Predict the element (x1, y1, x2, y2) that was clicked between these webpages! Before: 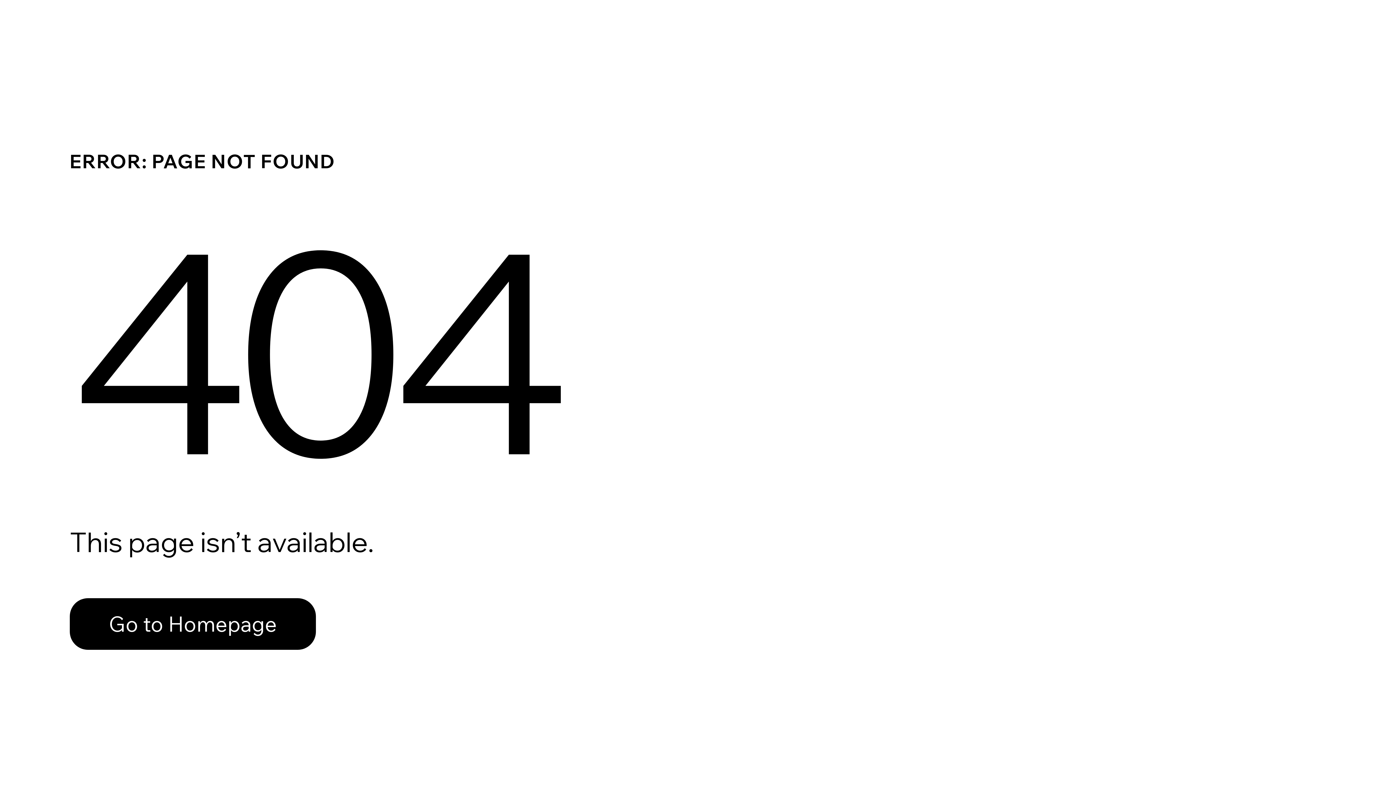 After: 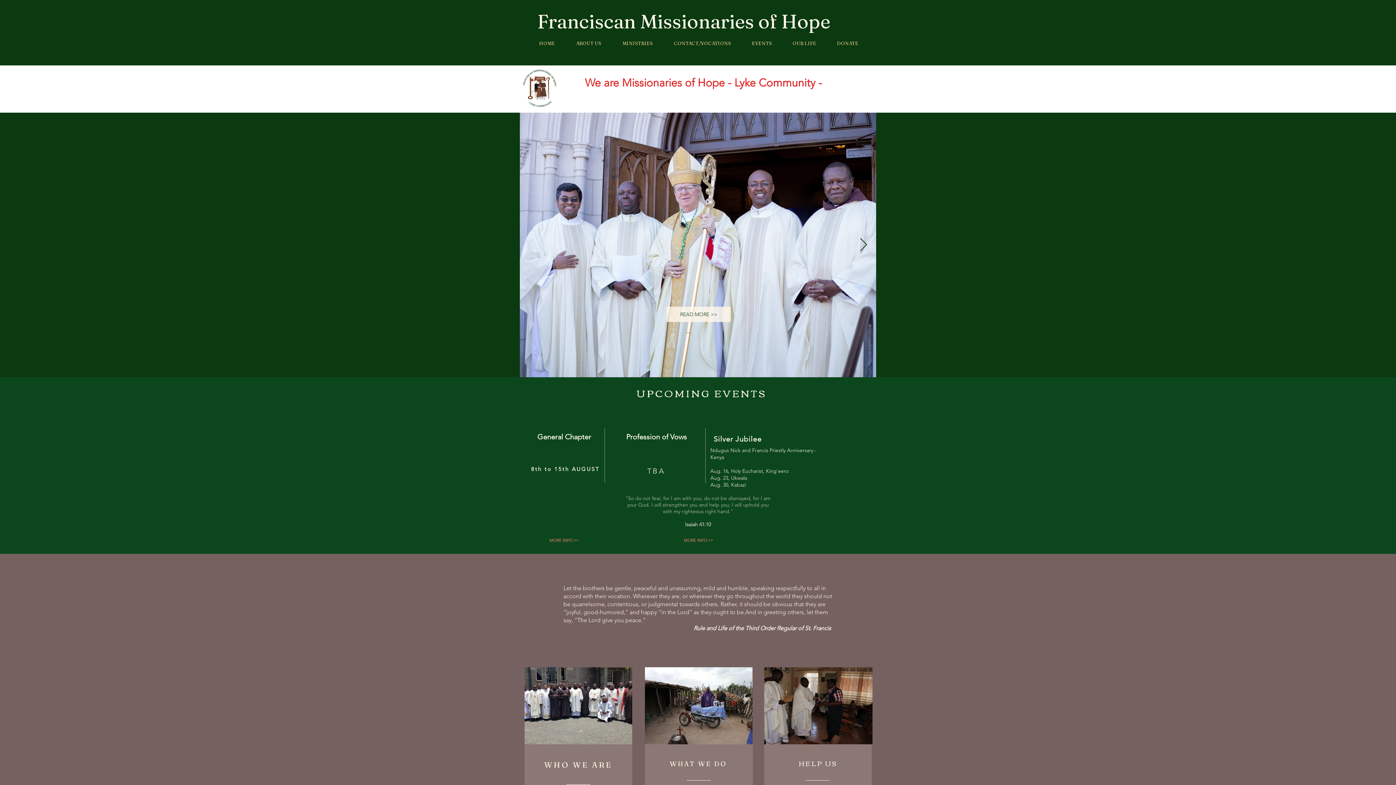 Action: label: Go to Homepage bbox: (69, 582, 768, 659)